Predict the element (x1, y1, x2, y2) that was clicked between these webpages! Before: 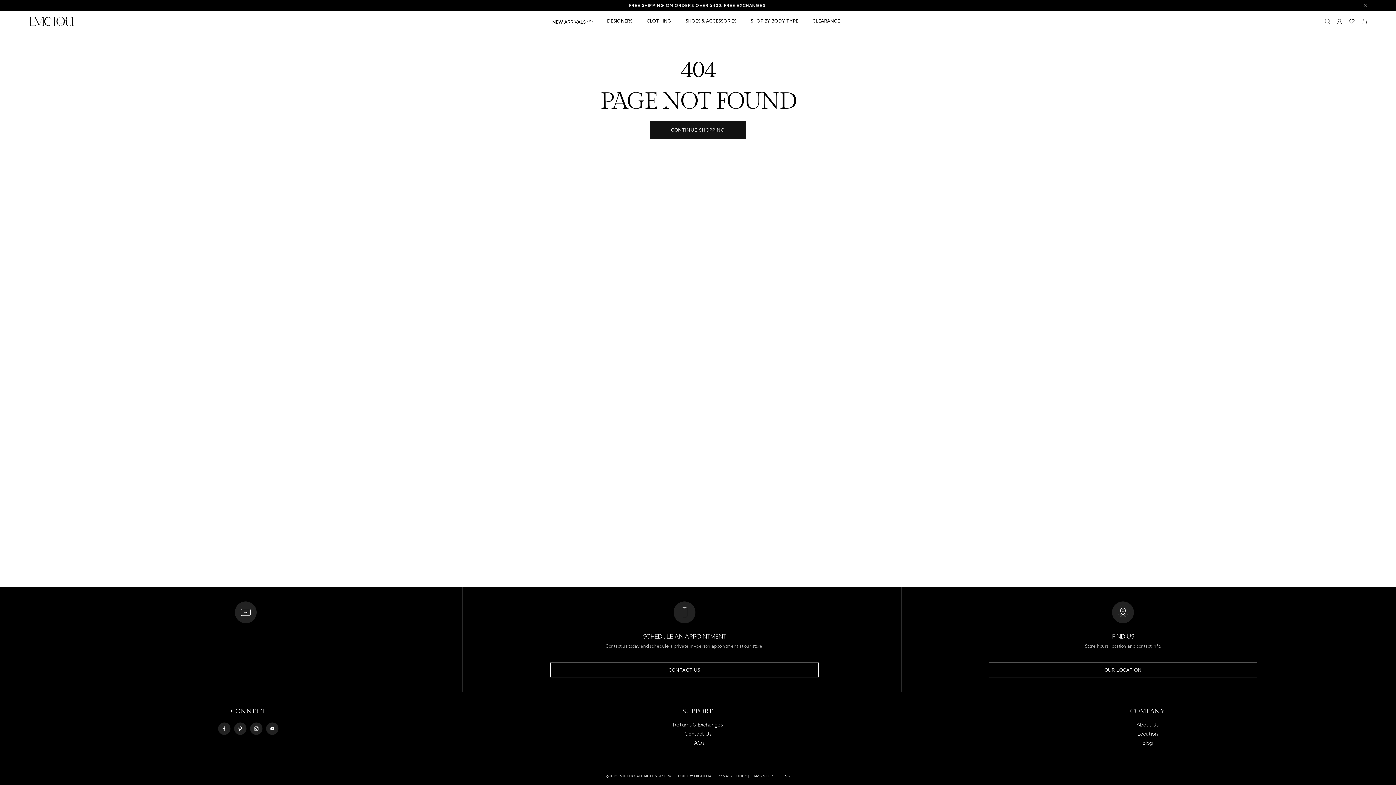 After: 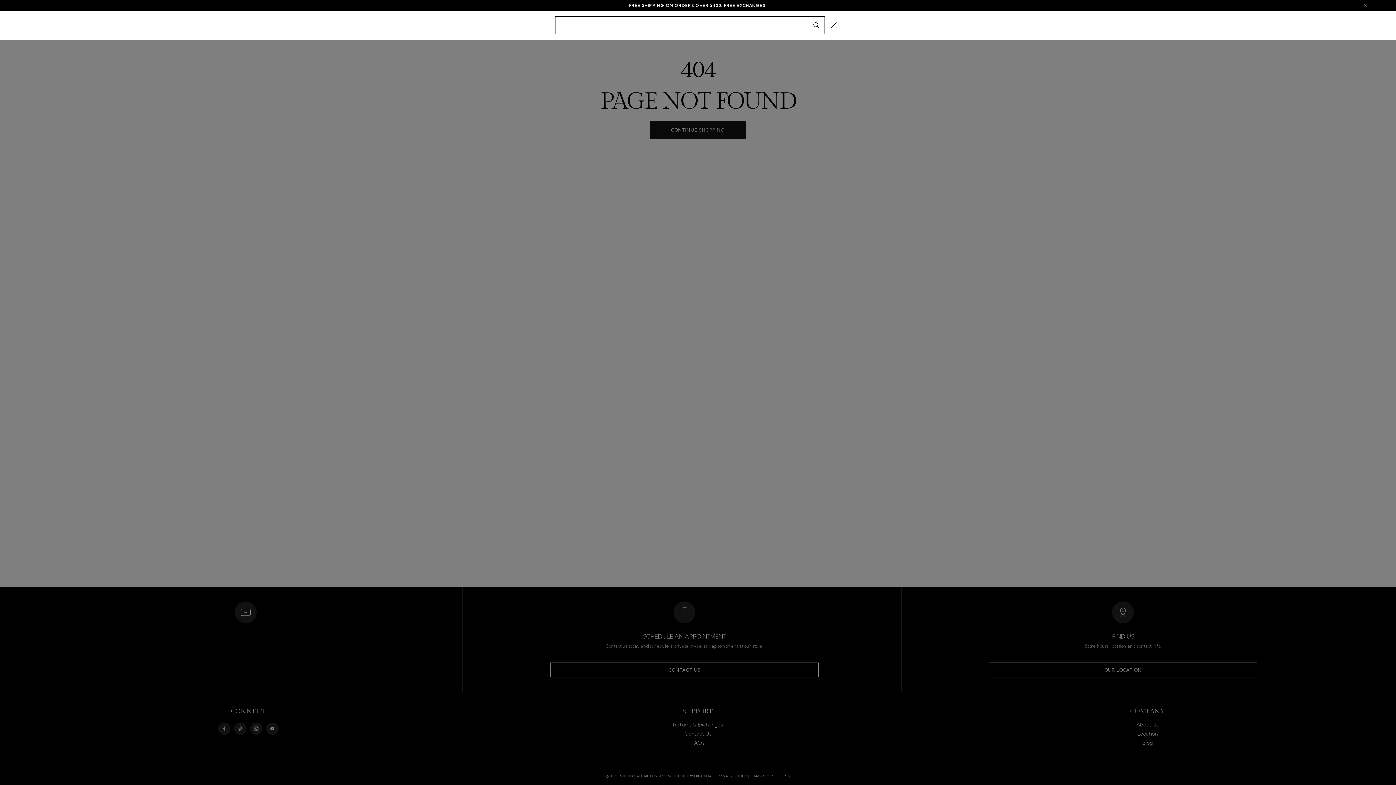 Action: label: Search bbox: (1325, 18, 1330, 24)